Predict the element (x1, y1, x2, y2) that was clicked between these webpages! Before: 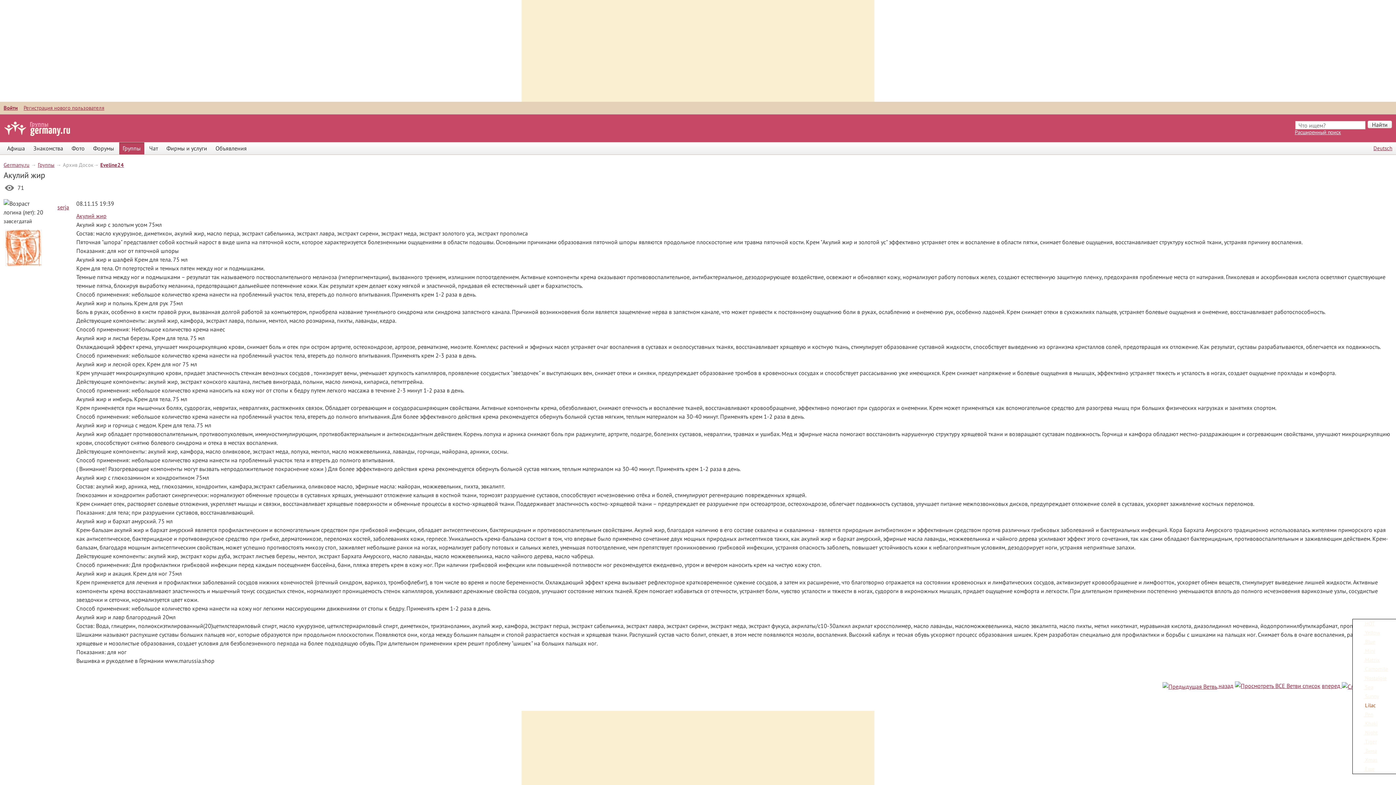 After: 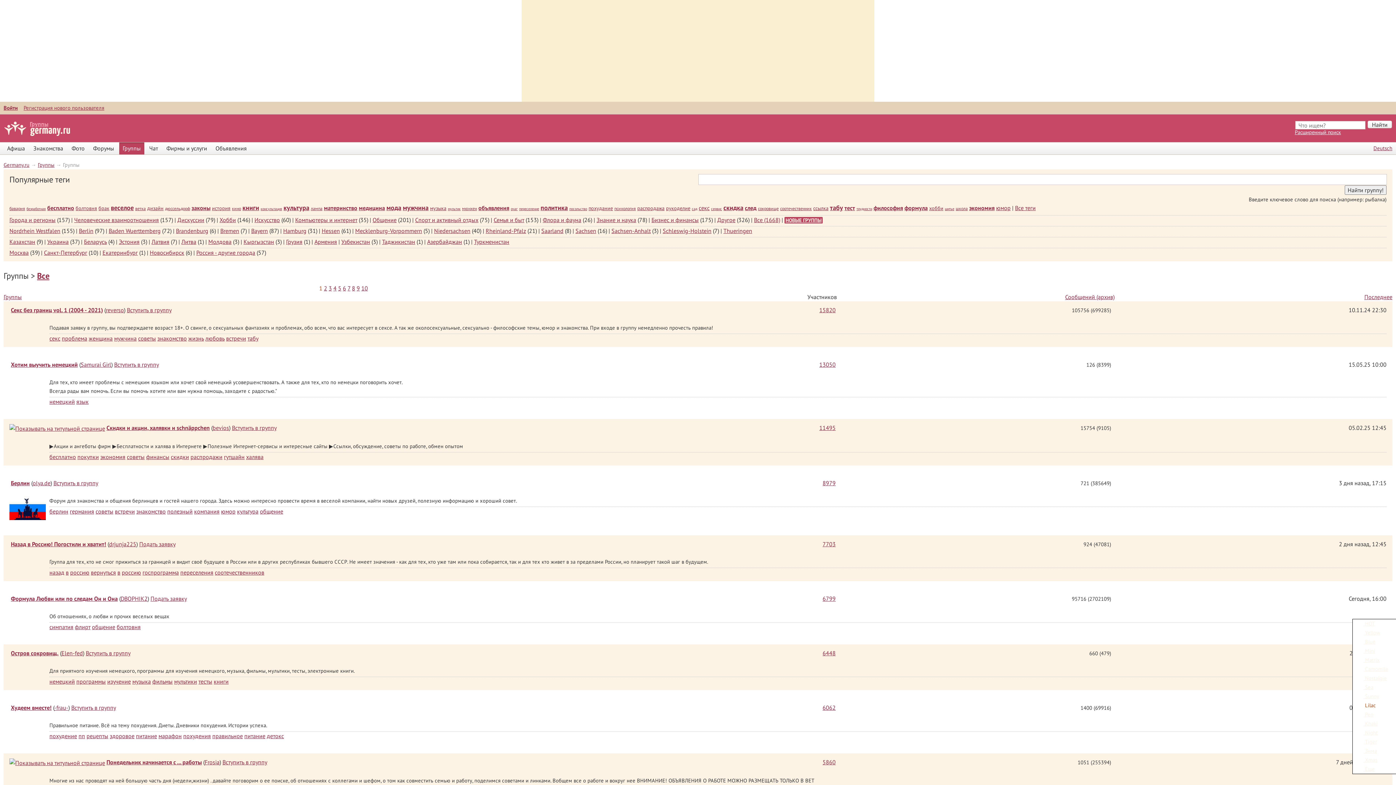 Action: bbox: (119, 142, 144, 154) label: Группы